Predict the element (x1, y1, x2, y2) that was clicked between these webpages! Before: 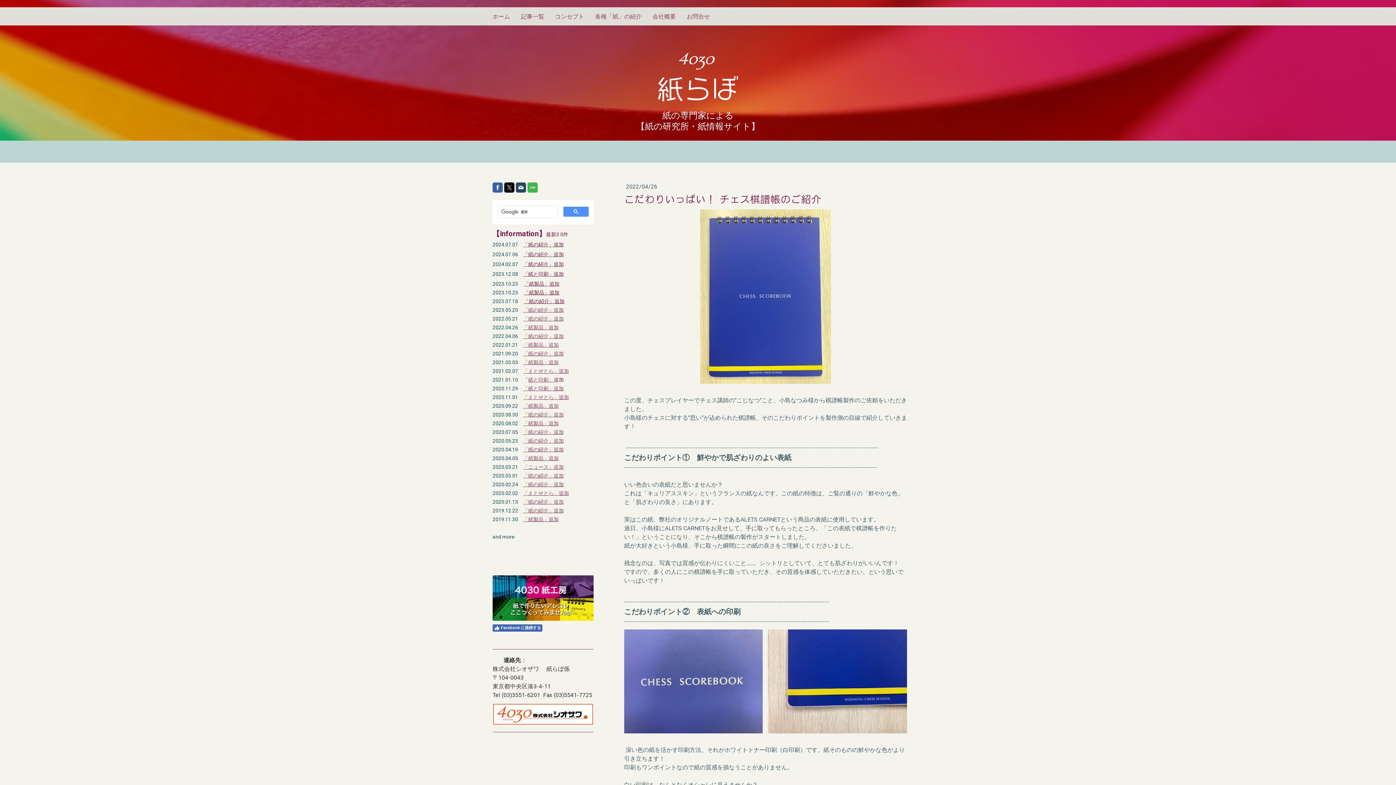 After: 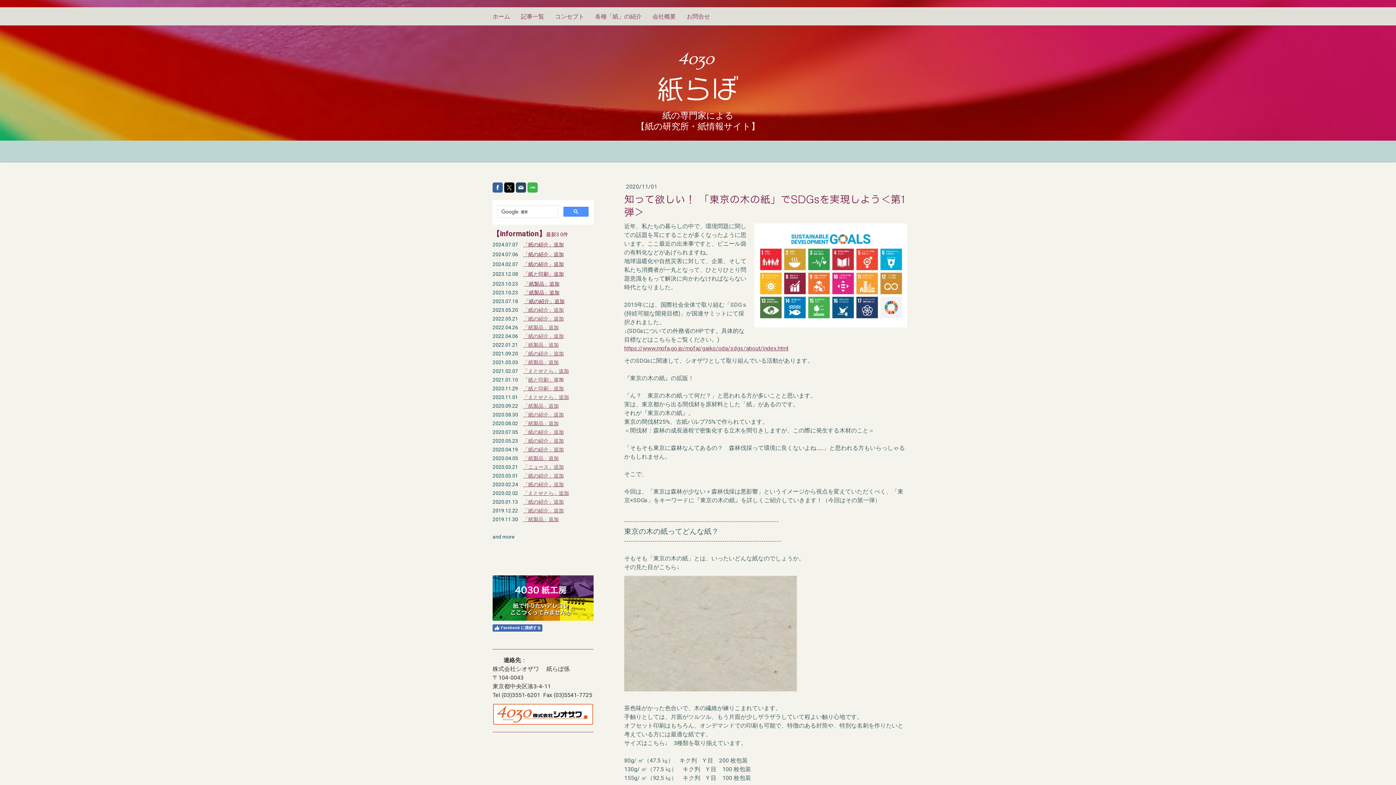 Action: bbox: (523, 394, 569, 400) label: 「えとせとら」追加